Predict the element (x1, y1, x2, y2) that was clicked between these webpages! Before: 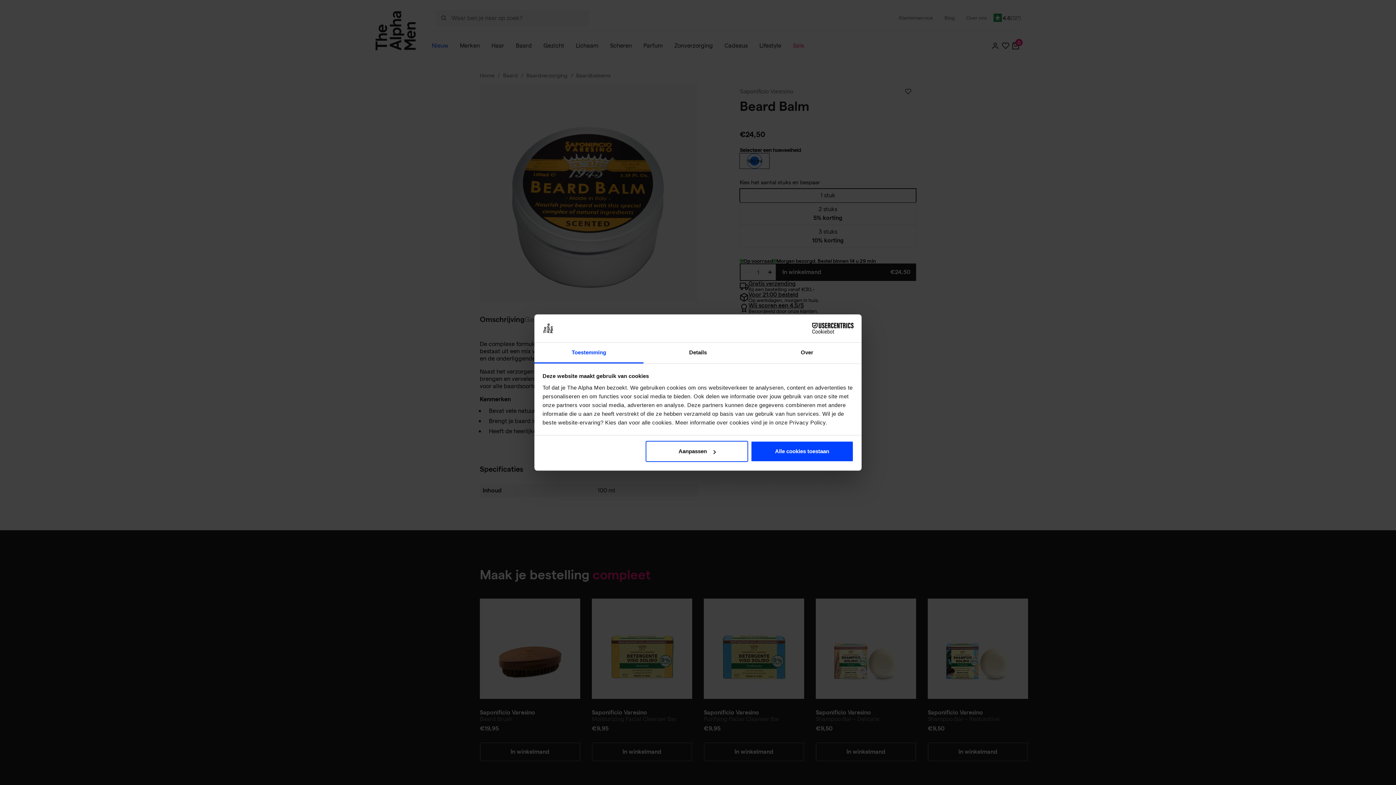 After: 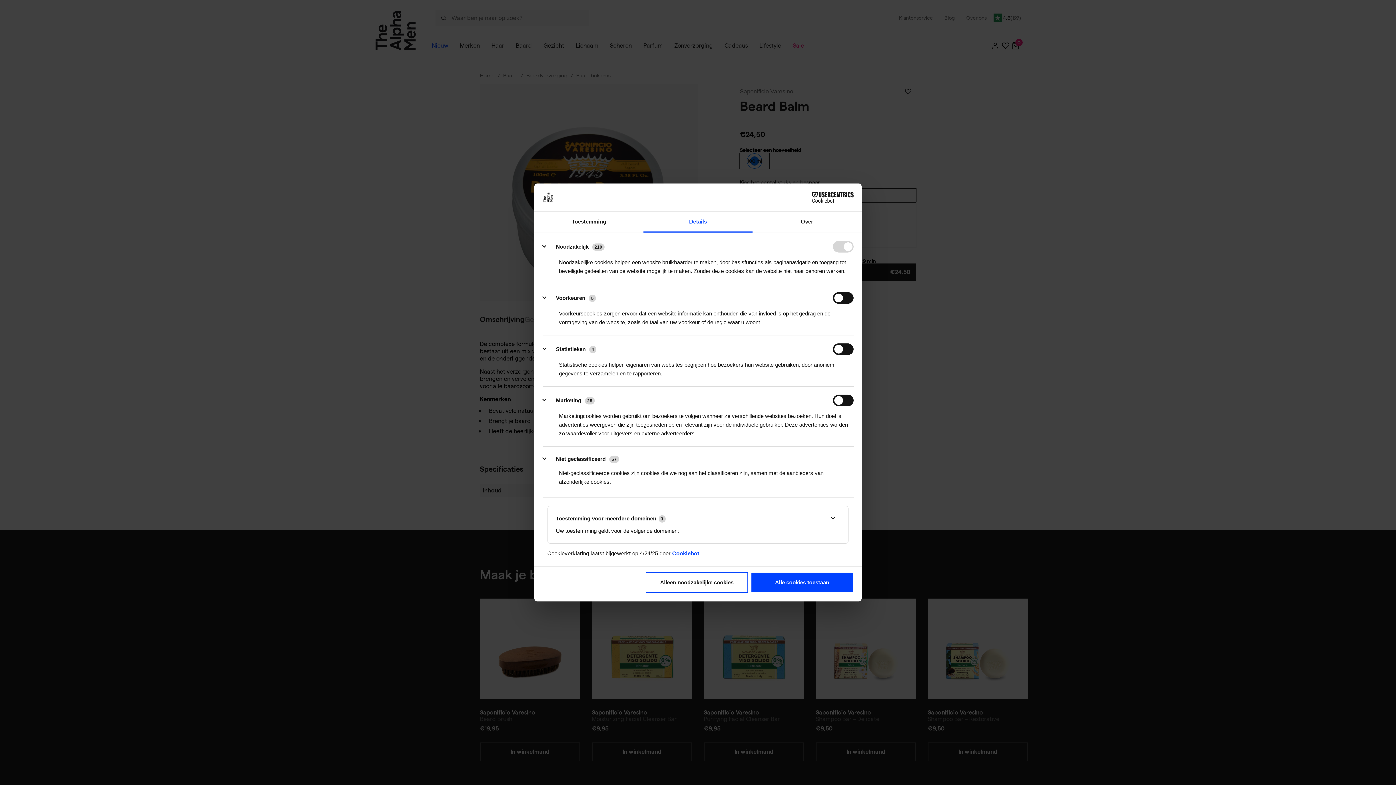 Action: label: Details bbox: (643, 342, 752, 363)